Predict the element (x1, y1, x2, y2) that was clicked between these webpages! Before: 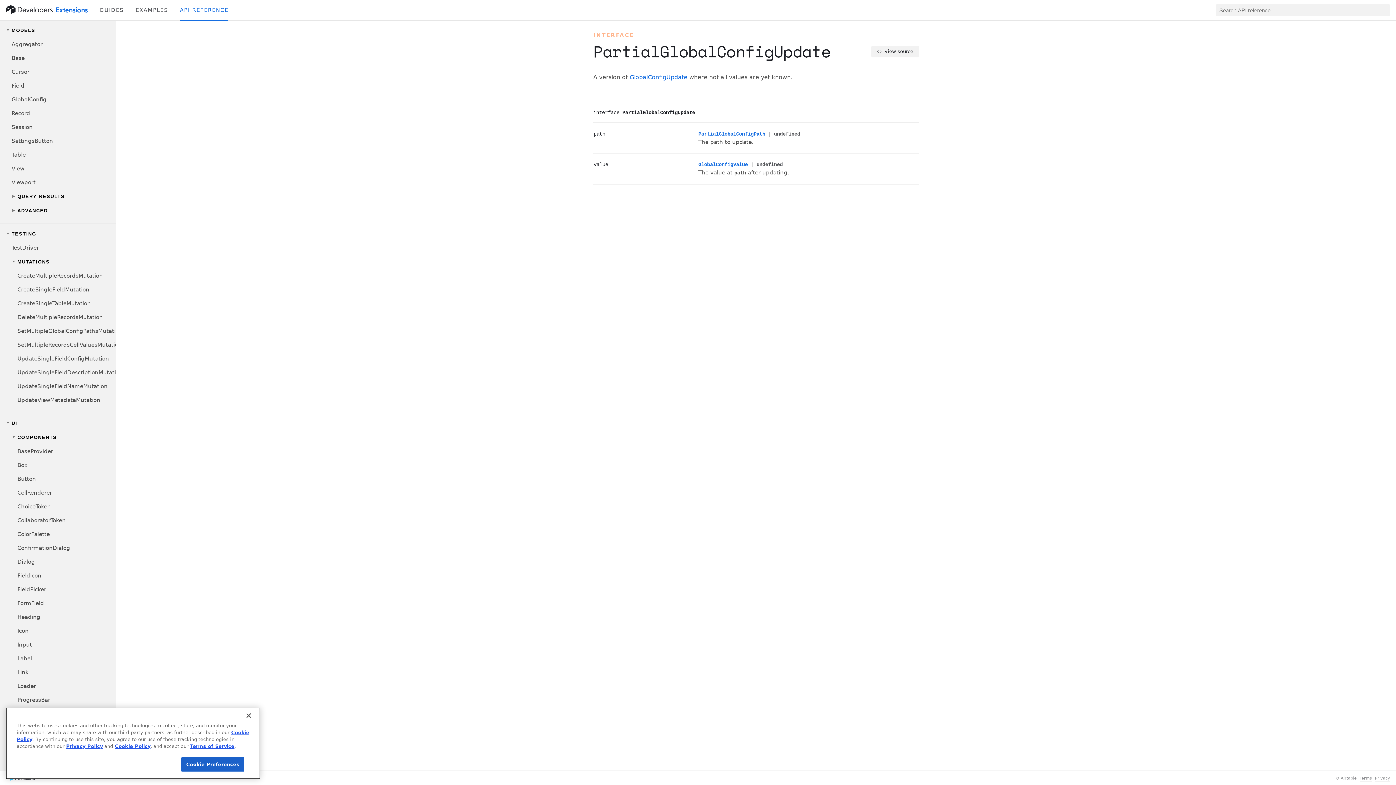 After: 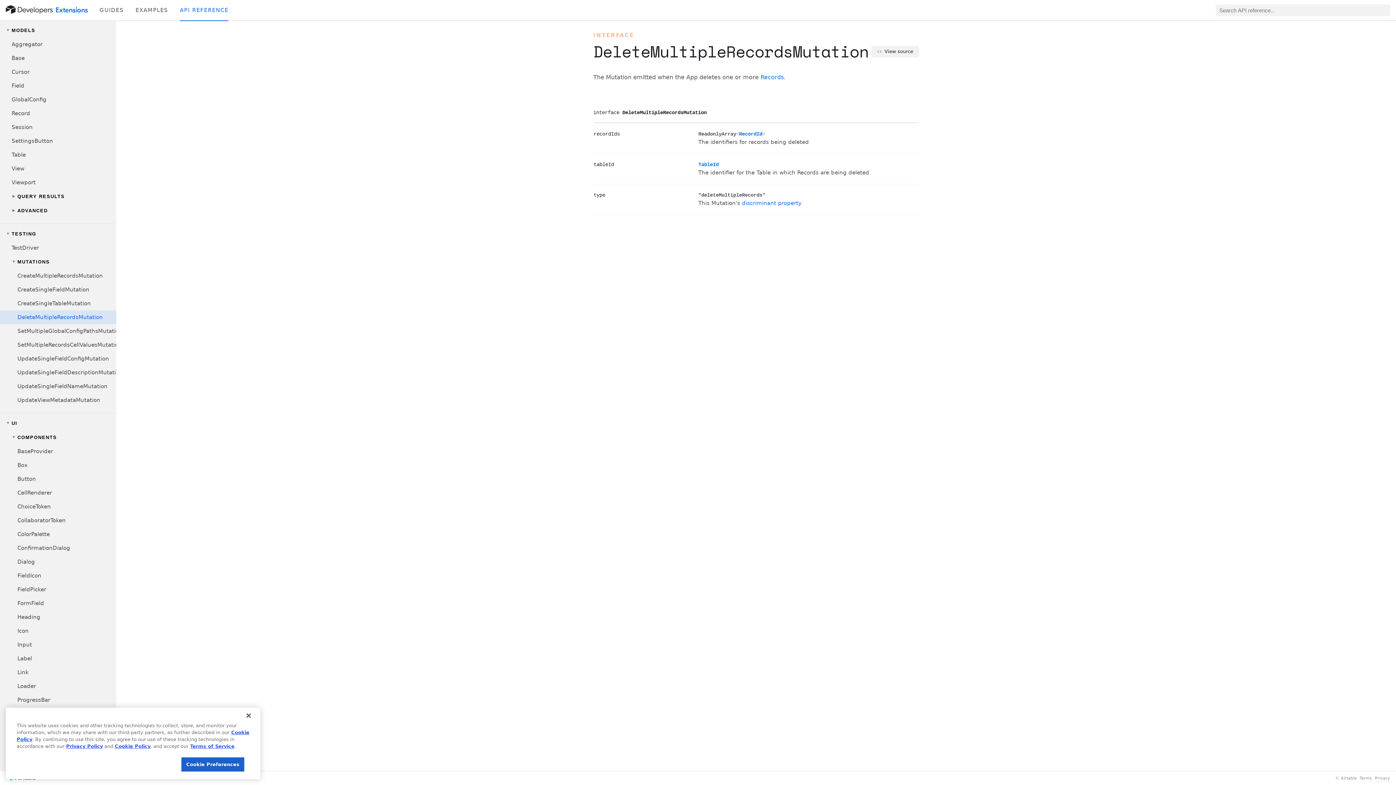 Action: bbox: (0, 310, 116, 324) label: DeleteMultipleRecordsMutation